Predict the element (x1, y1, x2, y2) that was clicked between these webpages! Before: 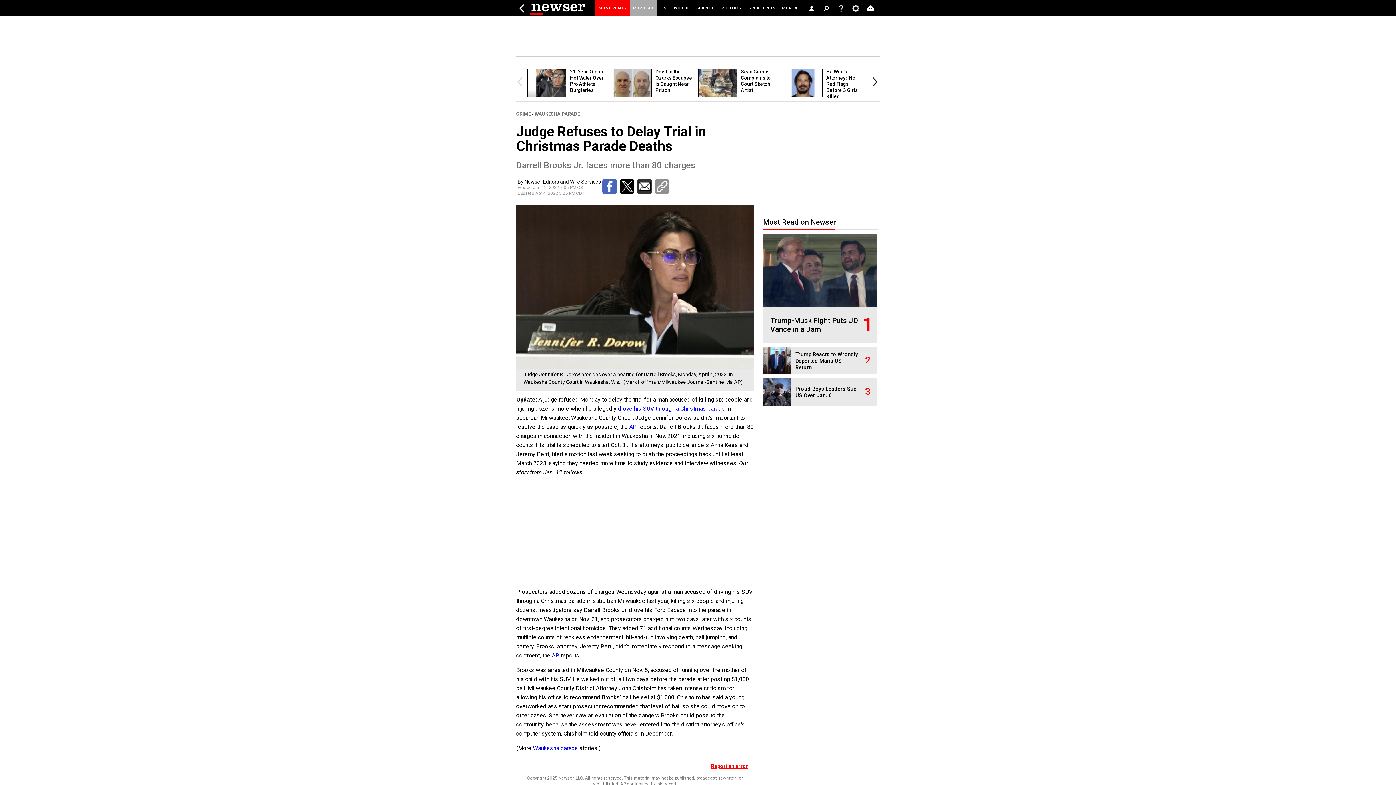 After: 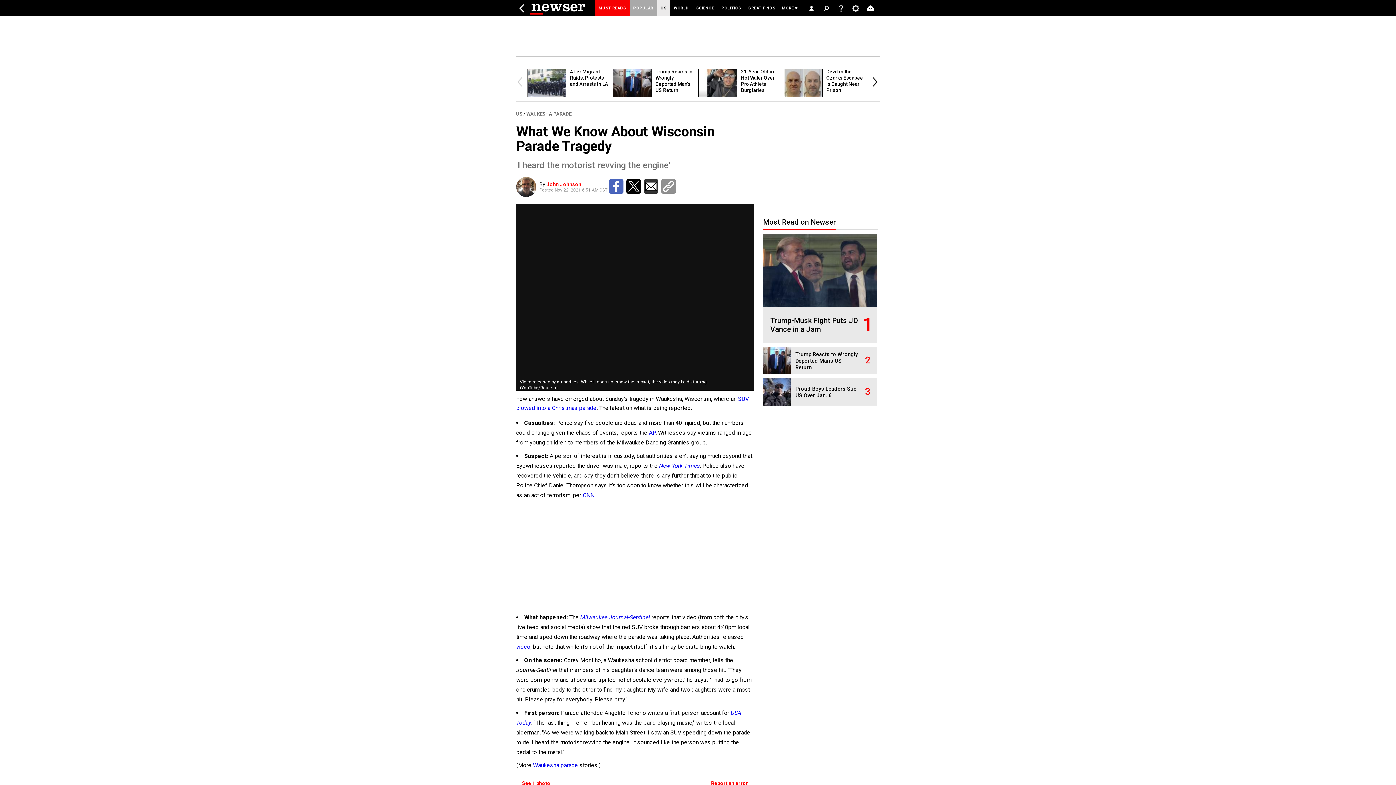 Action: bbox: (618, 405, 725, 412) label: drove his SUV through a Christmas parade